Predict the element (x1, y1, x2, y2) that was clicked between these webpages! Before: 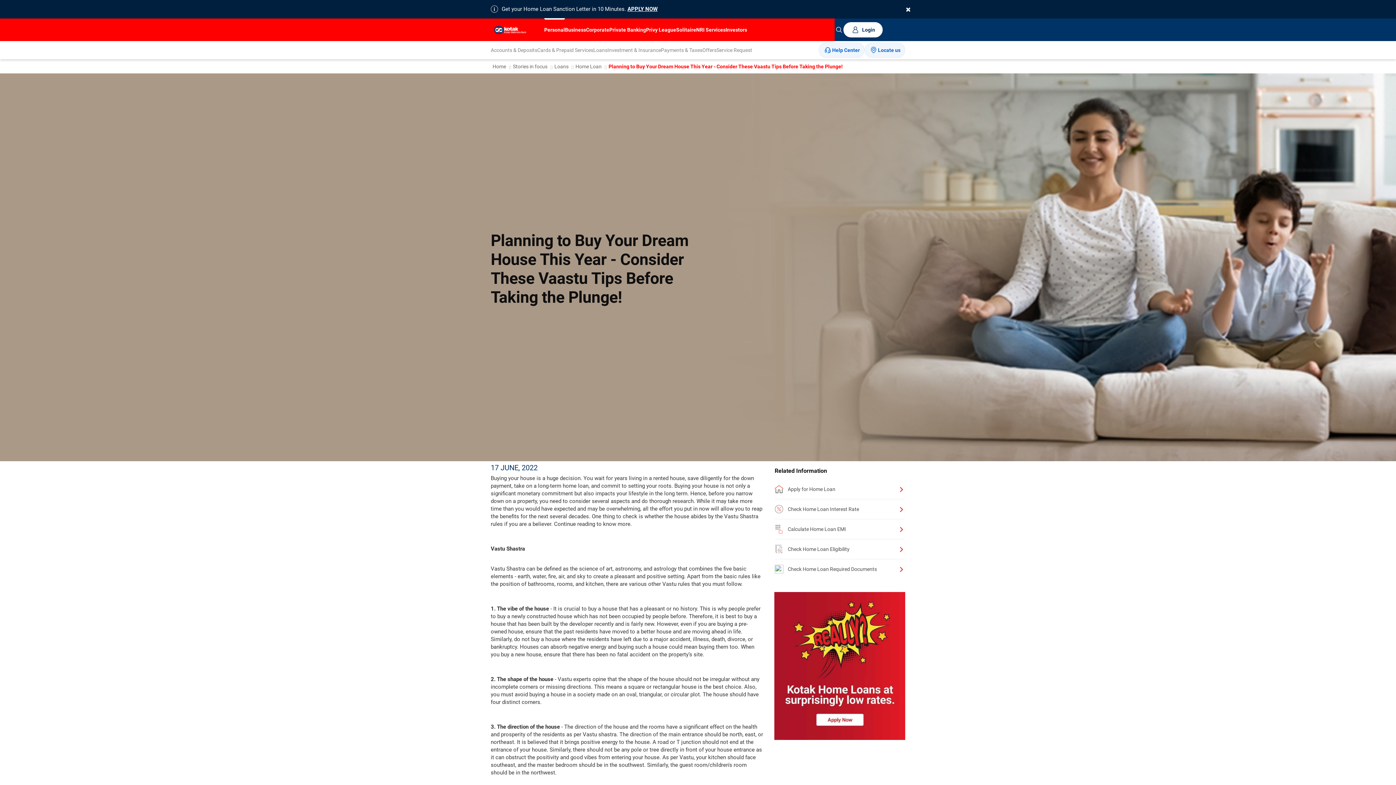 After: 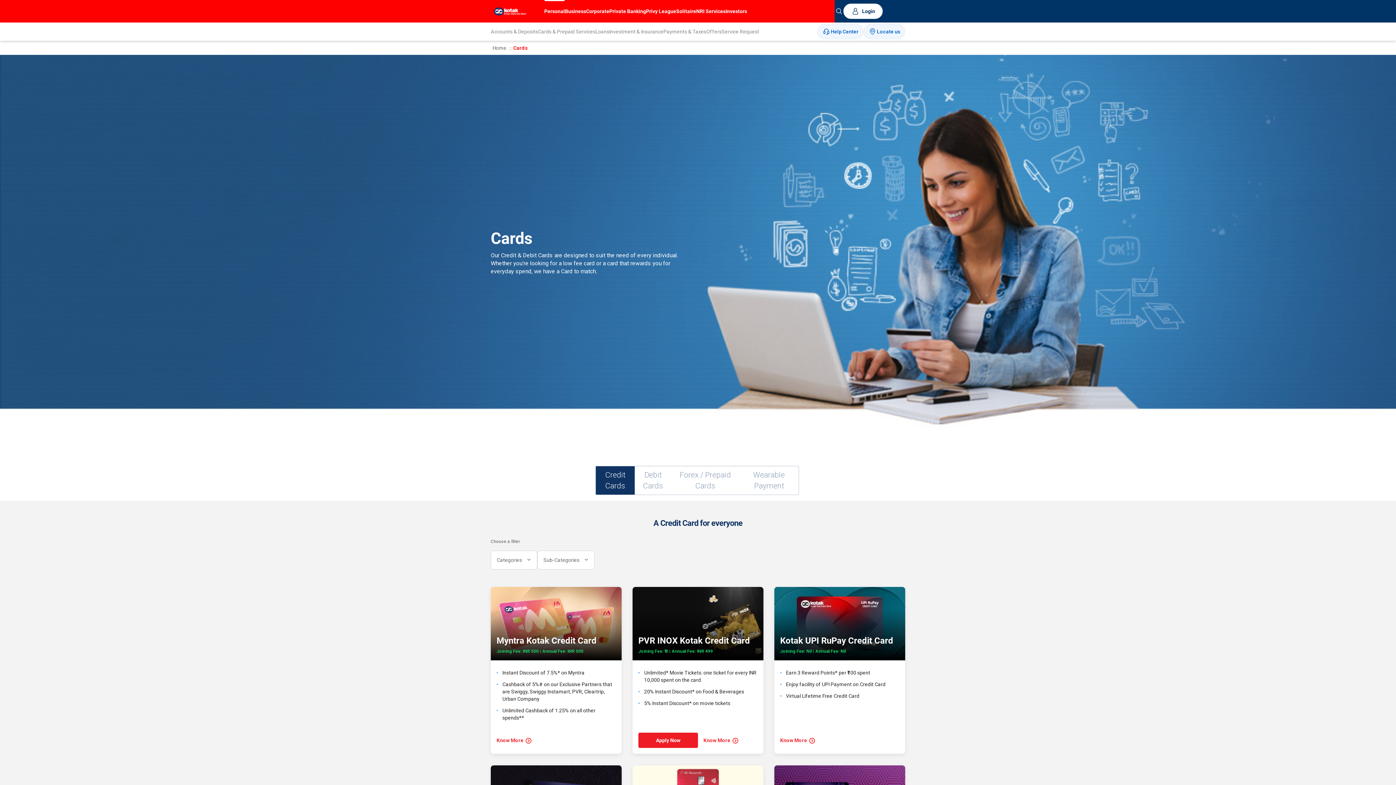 Action: bbox: (537, 47, 593, 53) label: Cards & Prepaid Services